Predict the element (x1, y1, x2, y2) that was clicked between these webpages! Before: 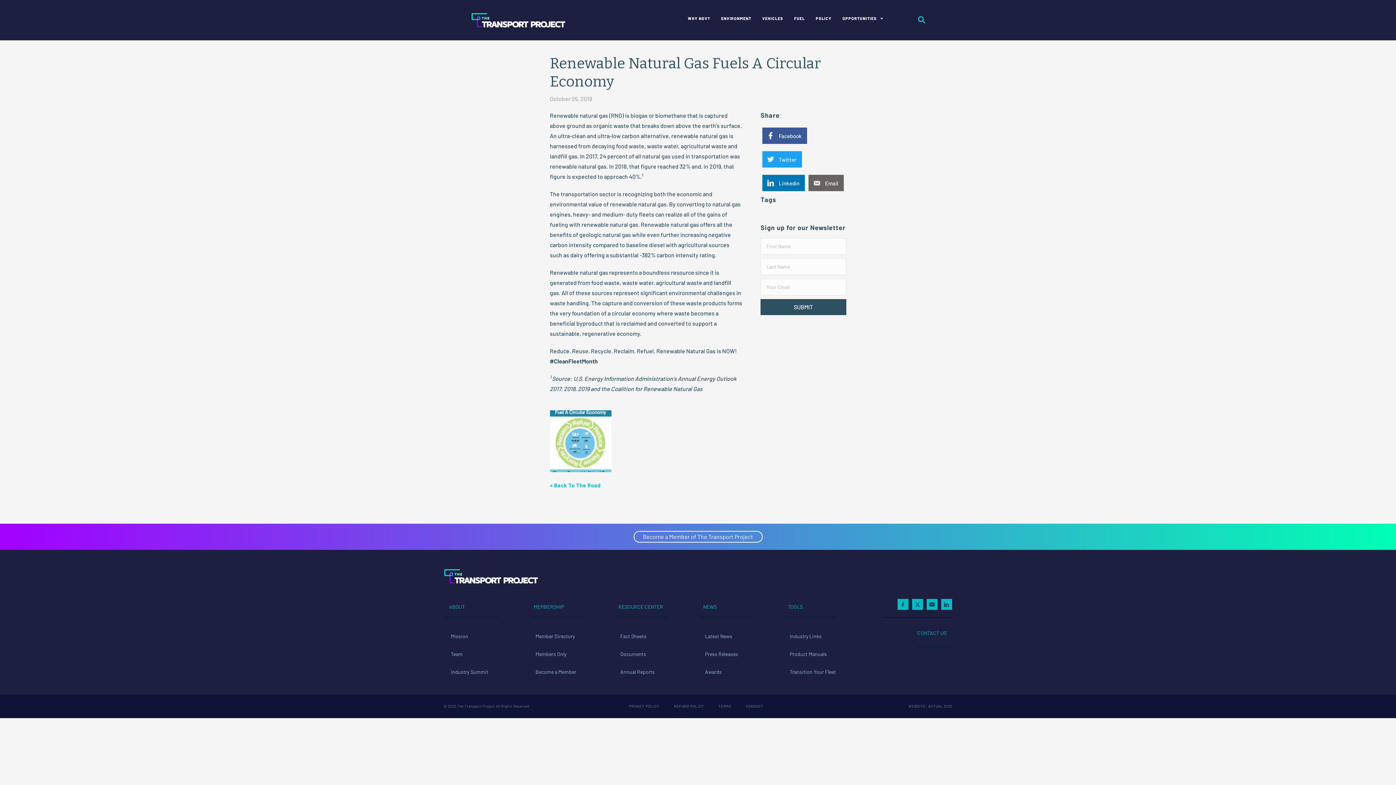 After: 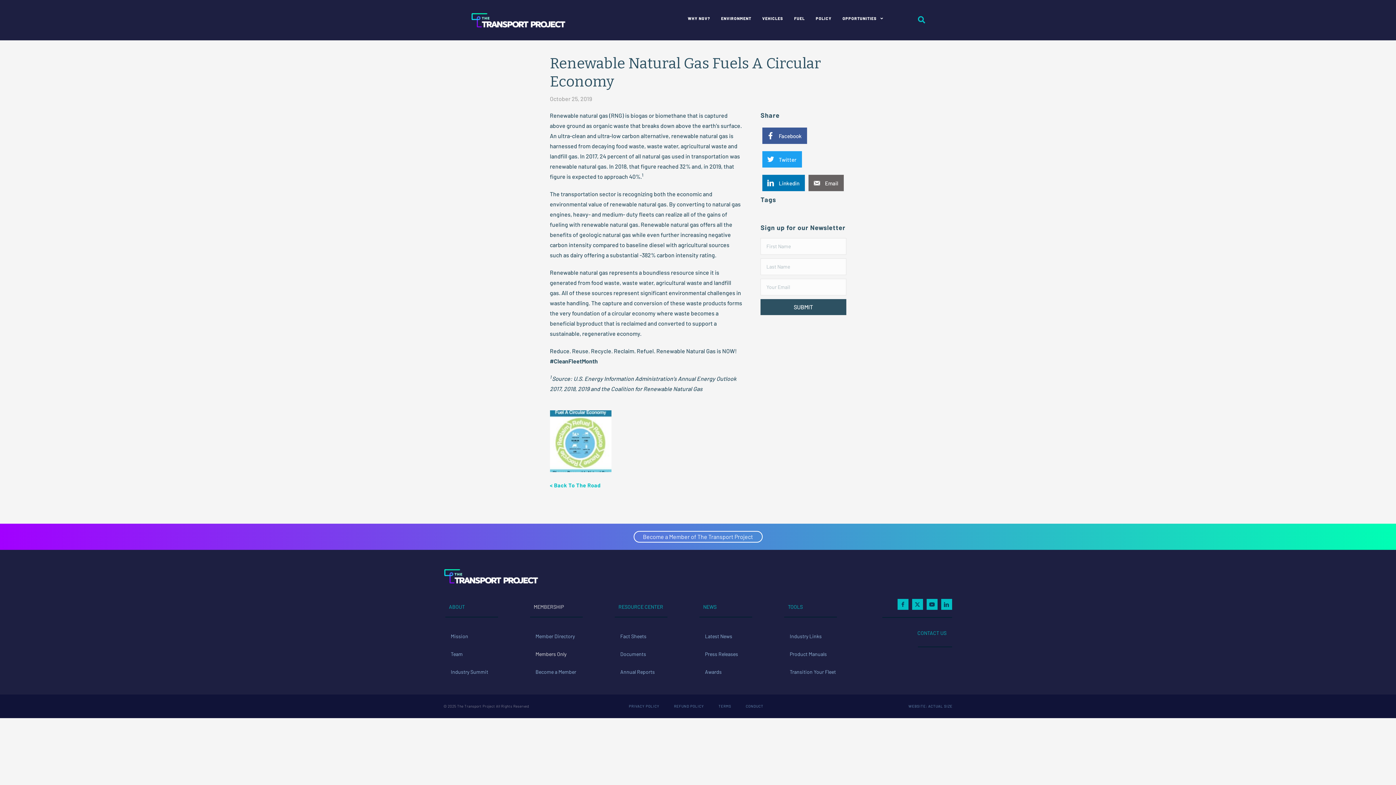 Action: label: Members Only bbox: (530, 646, 611, 664)